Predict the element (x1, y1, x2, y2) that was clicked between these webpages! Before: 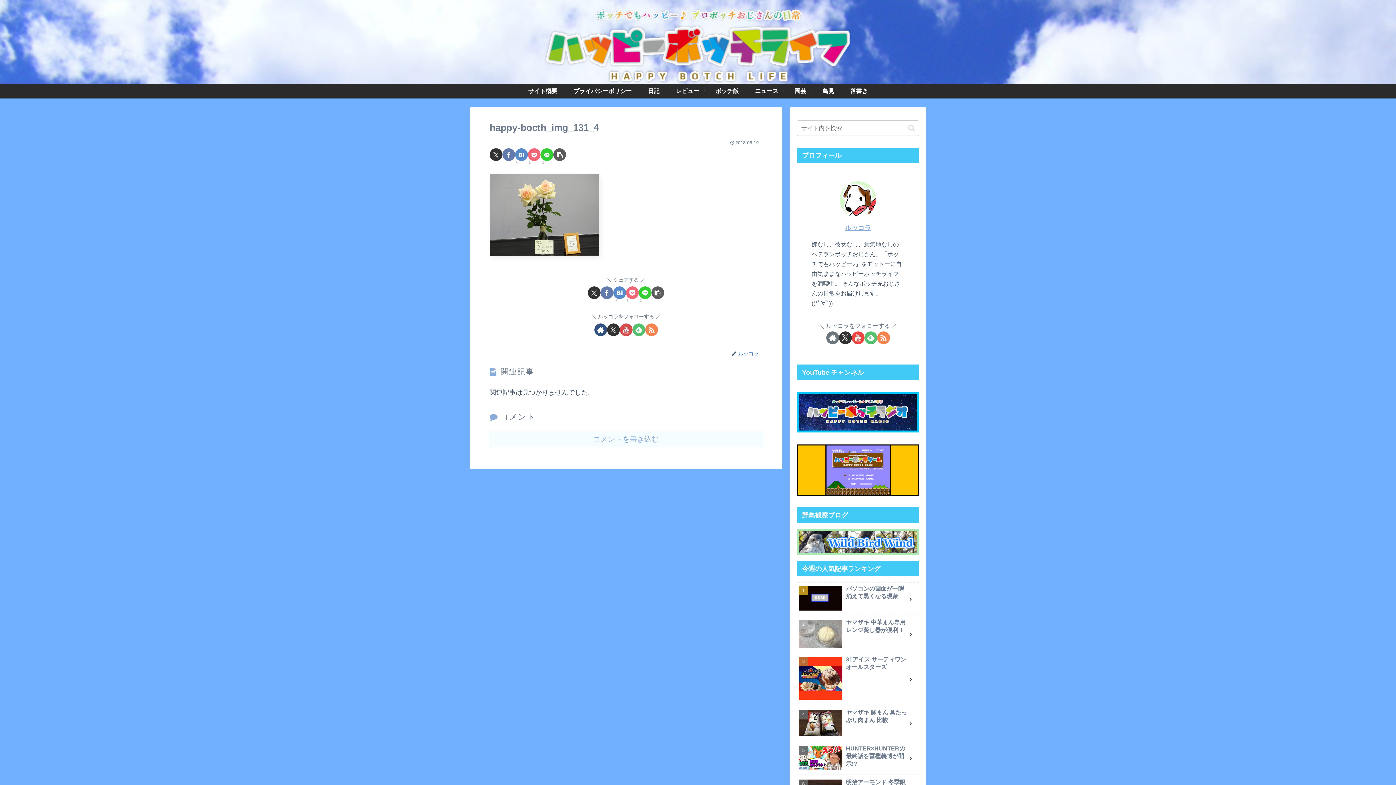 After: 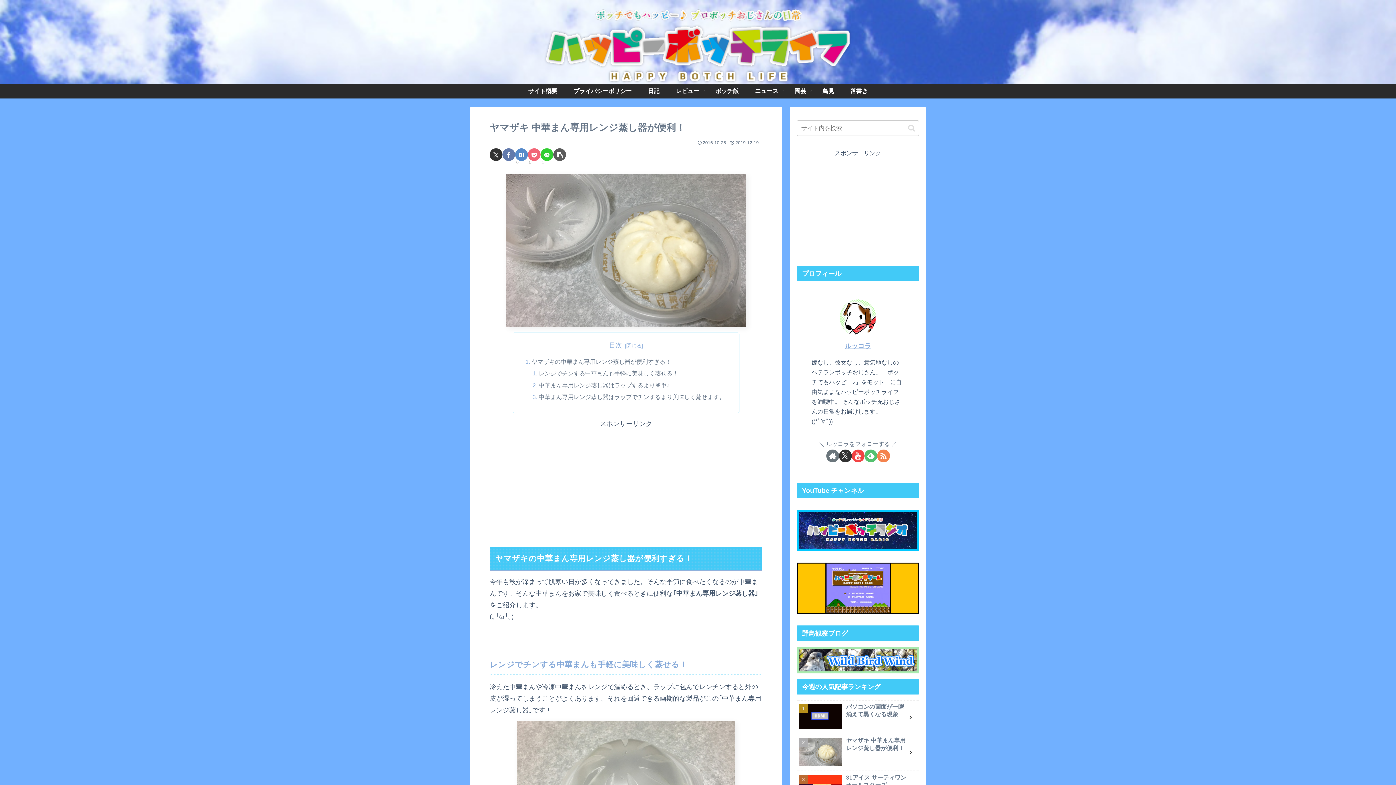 Action: bbox: (797, 617, 919, 652) label: ヤマザキ 中華まん専用レンジ蒸し器が便利！